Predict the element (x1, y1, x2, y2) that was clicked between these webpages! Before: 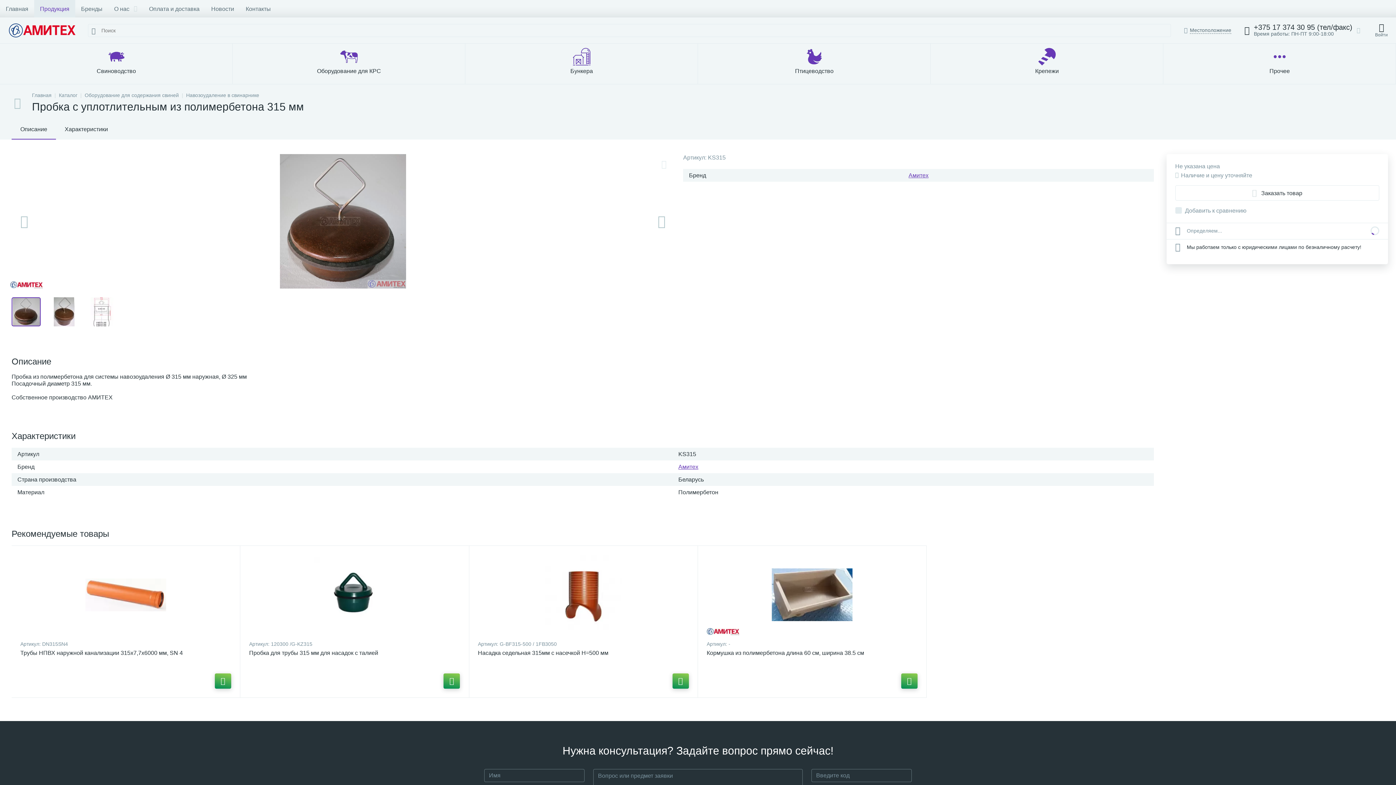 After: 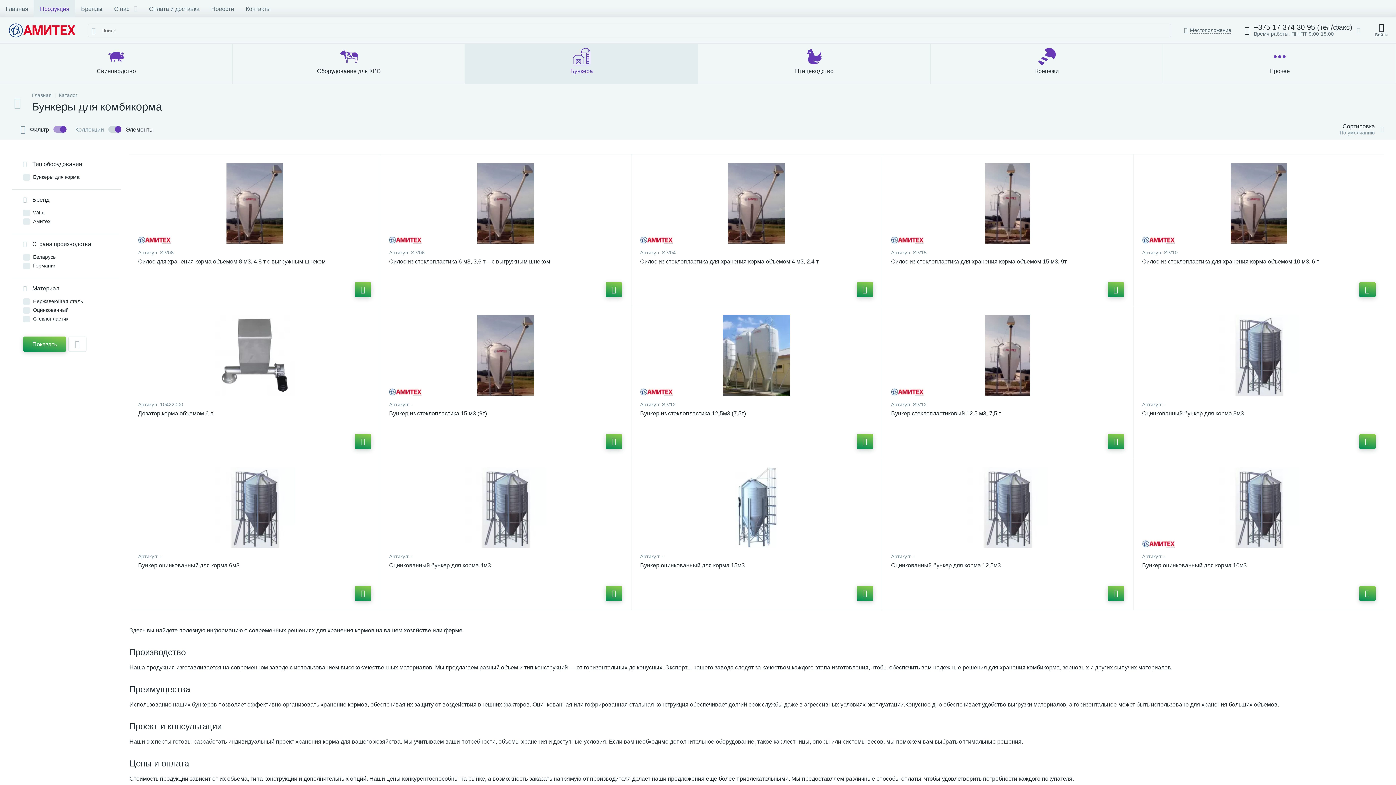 Action: label: Бункера bbox: (465, 43, 698, 84)